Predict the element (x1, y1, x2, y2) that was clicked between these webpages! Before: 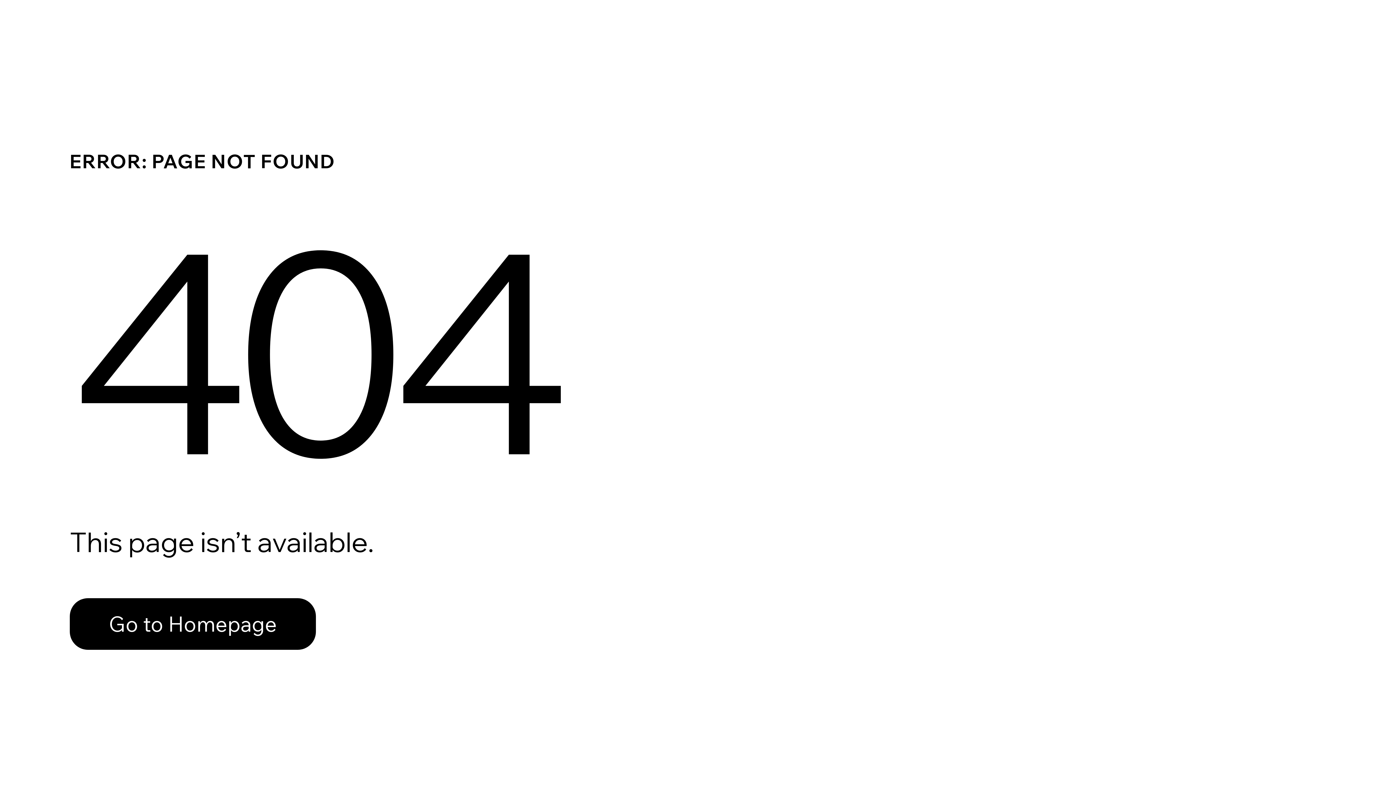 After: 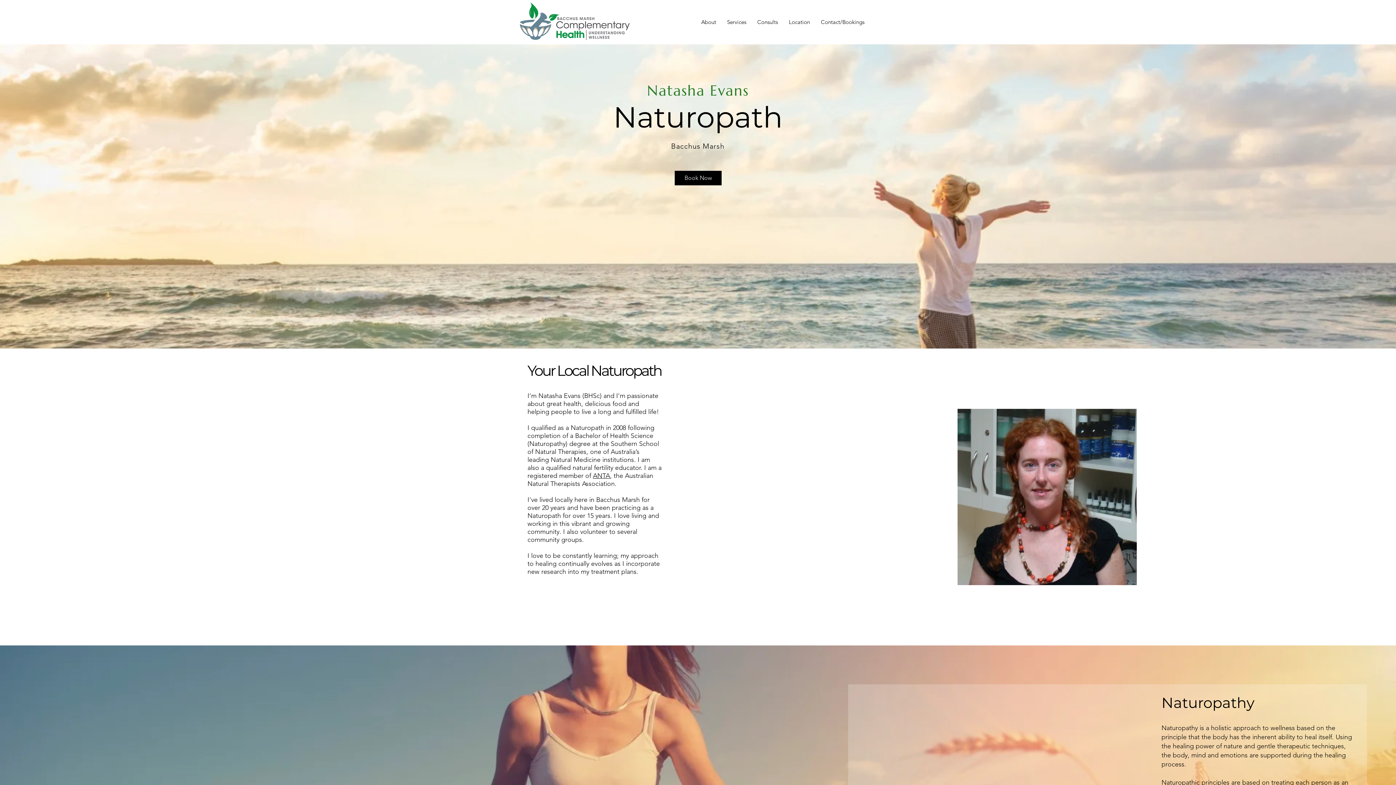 Action: bbox: (69, 582, 768, 659) label: Go to Homepage